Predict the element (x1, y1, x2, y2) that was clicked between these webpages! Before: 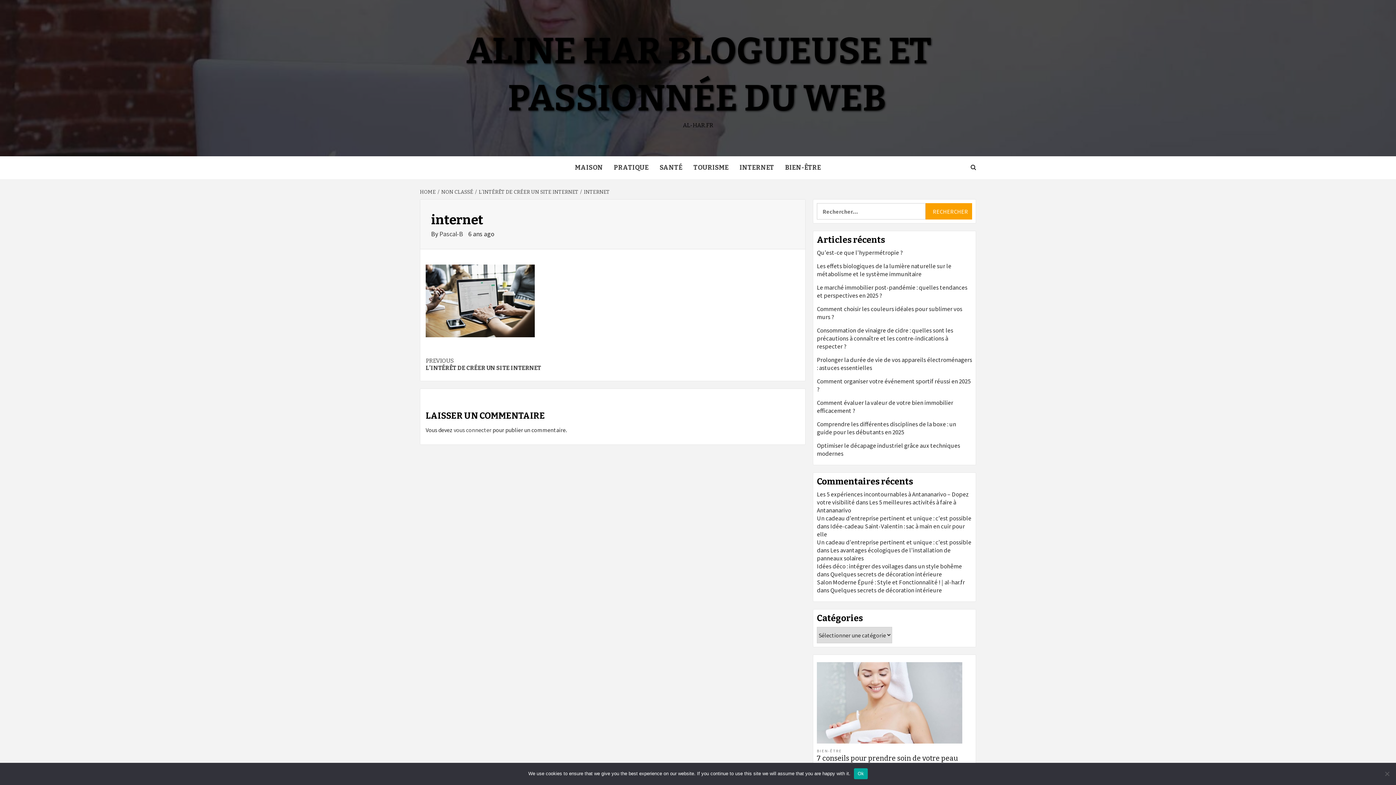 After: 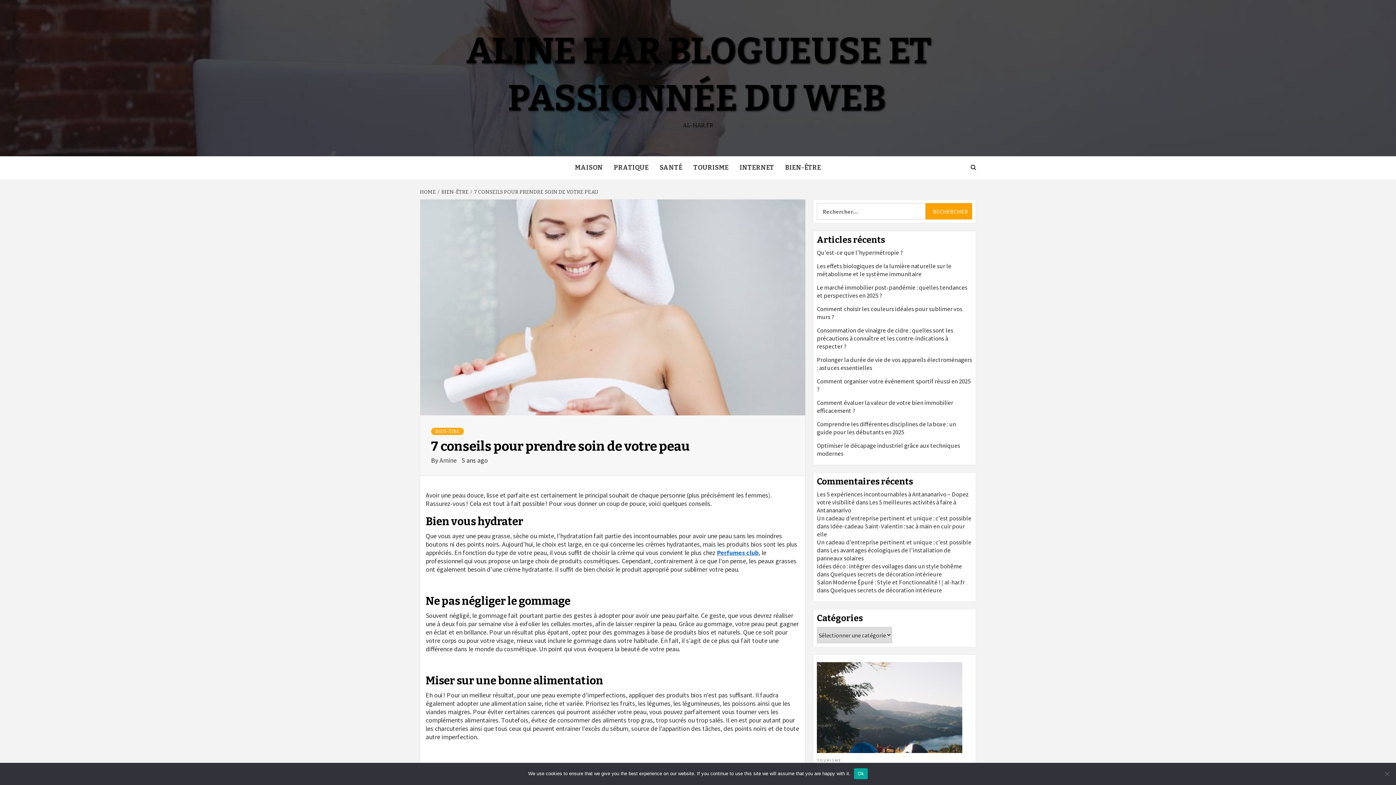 Action: bbox: (817, 662, 962, 744)